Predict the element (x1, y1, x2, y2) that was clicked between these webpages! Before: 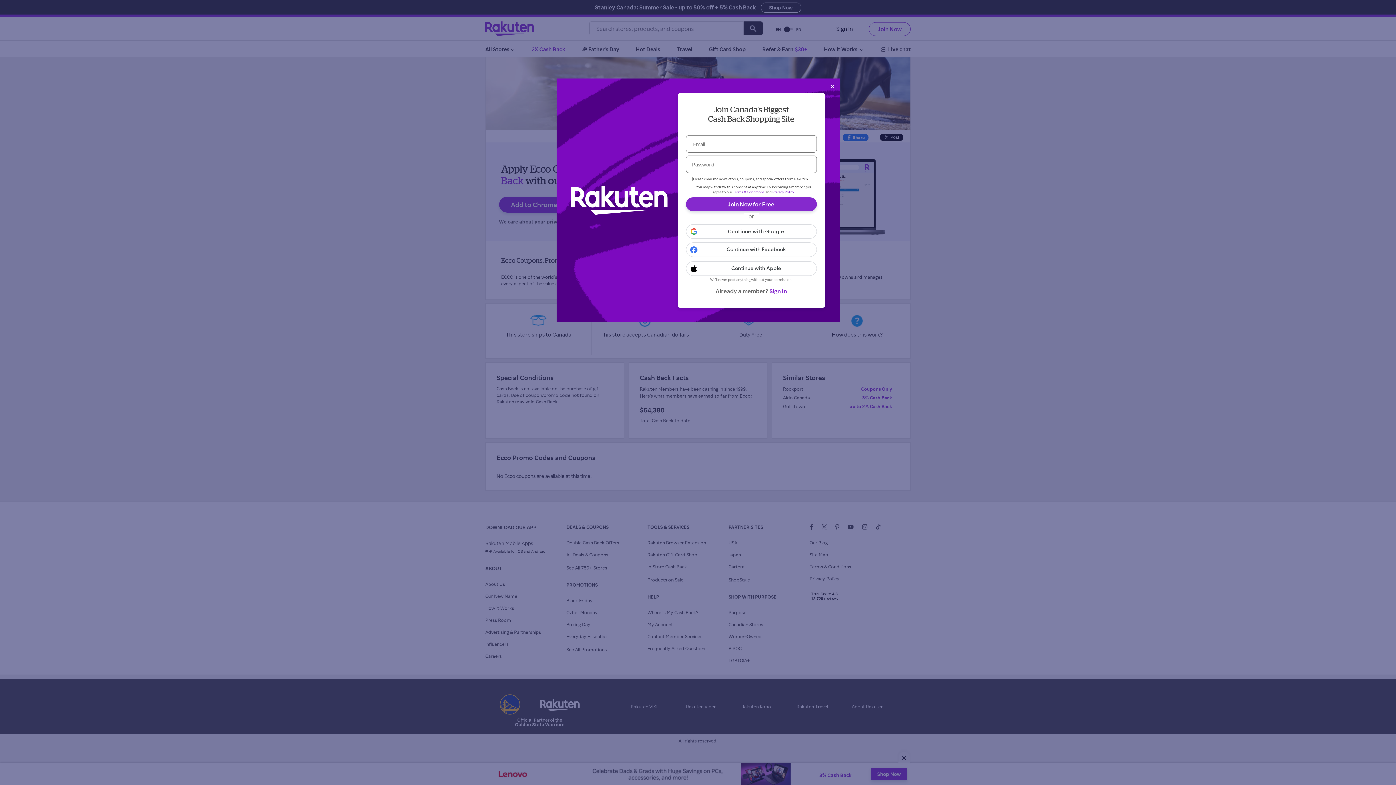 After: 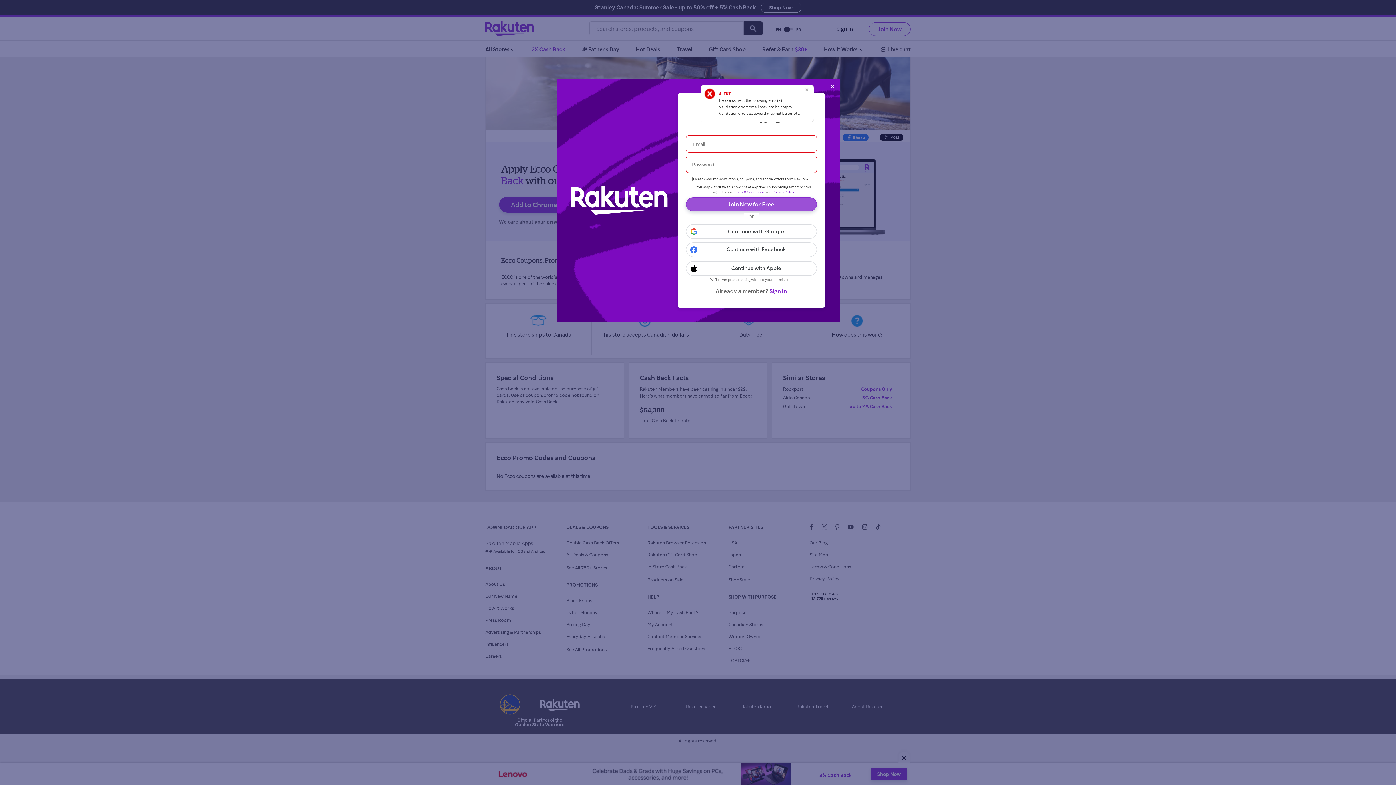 Action: label: Join Now for Free bbox: (686, 197, 816, 211)